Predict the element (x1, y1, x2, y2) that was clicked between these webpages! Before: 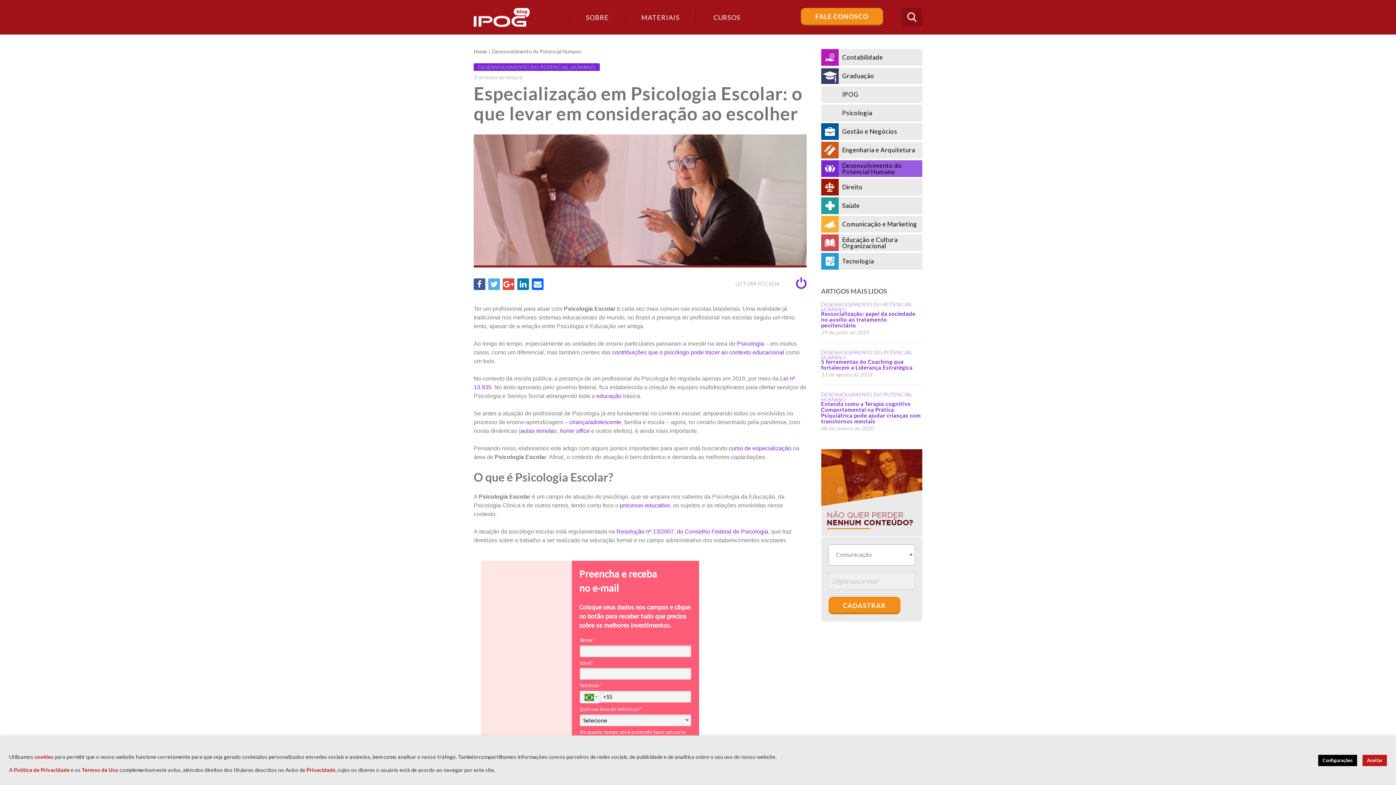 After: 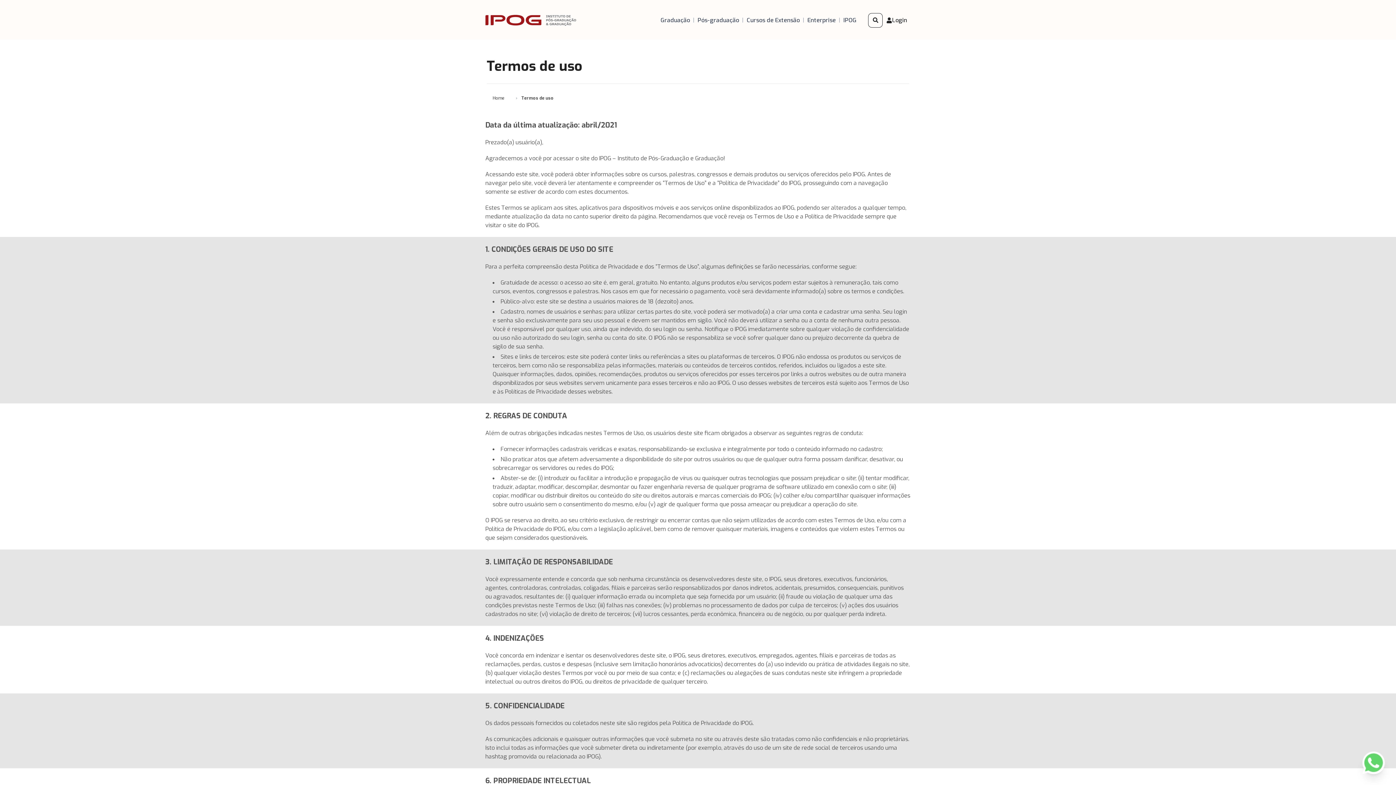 Action: label: Termos de Uso bbox: (81, 767, 118, 773)